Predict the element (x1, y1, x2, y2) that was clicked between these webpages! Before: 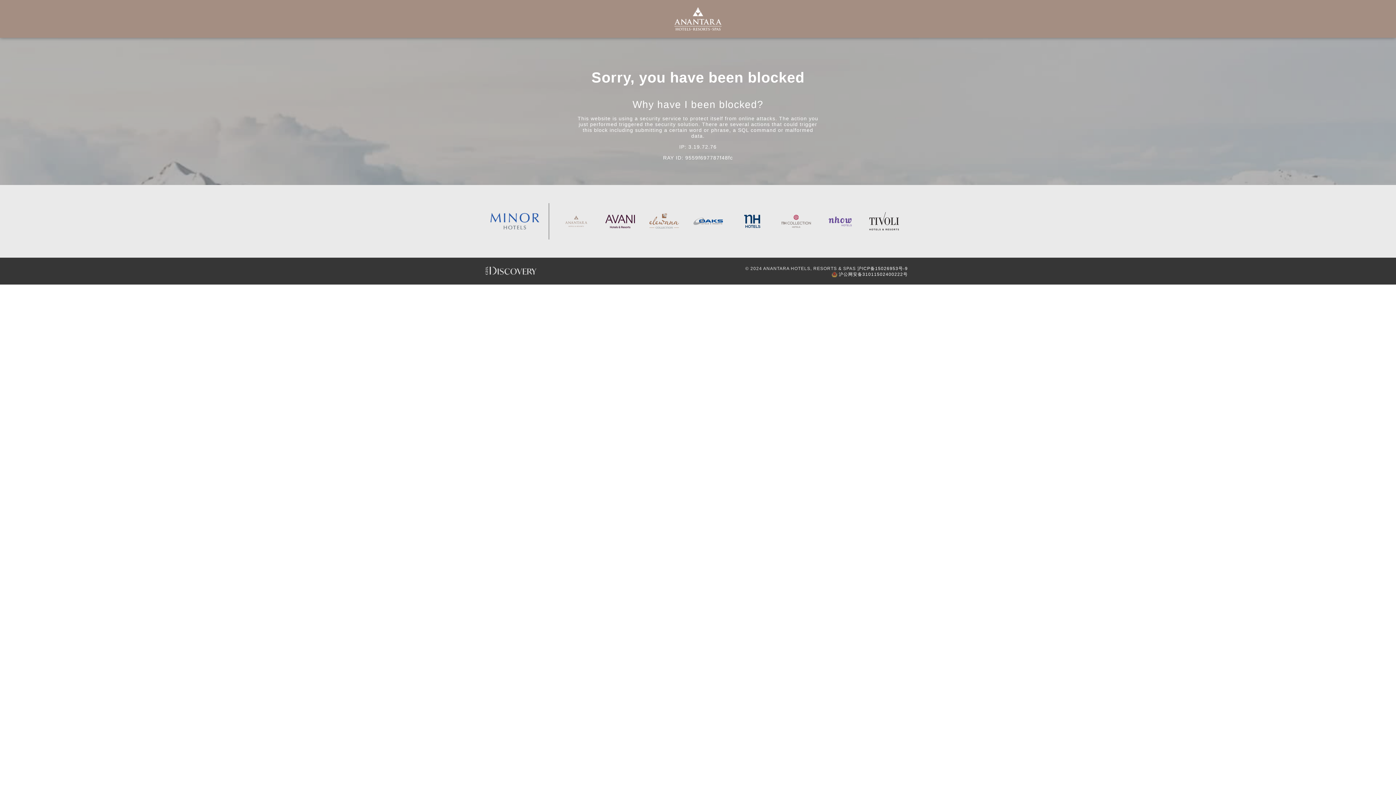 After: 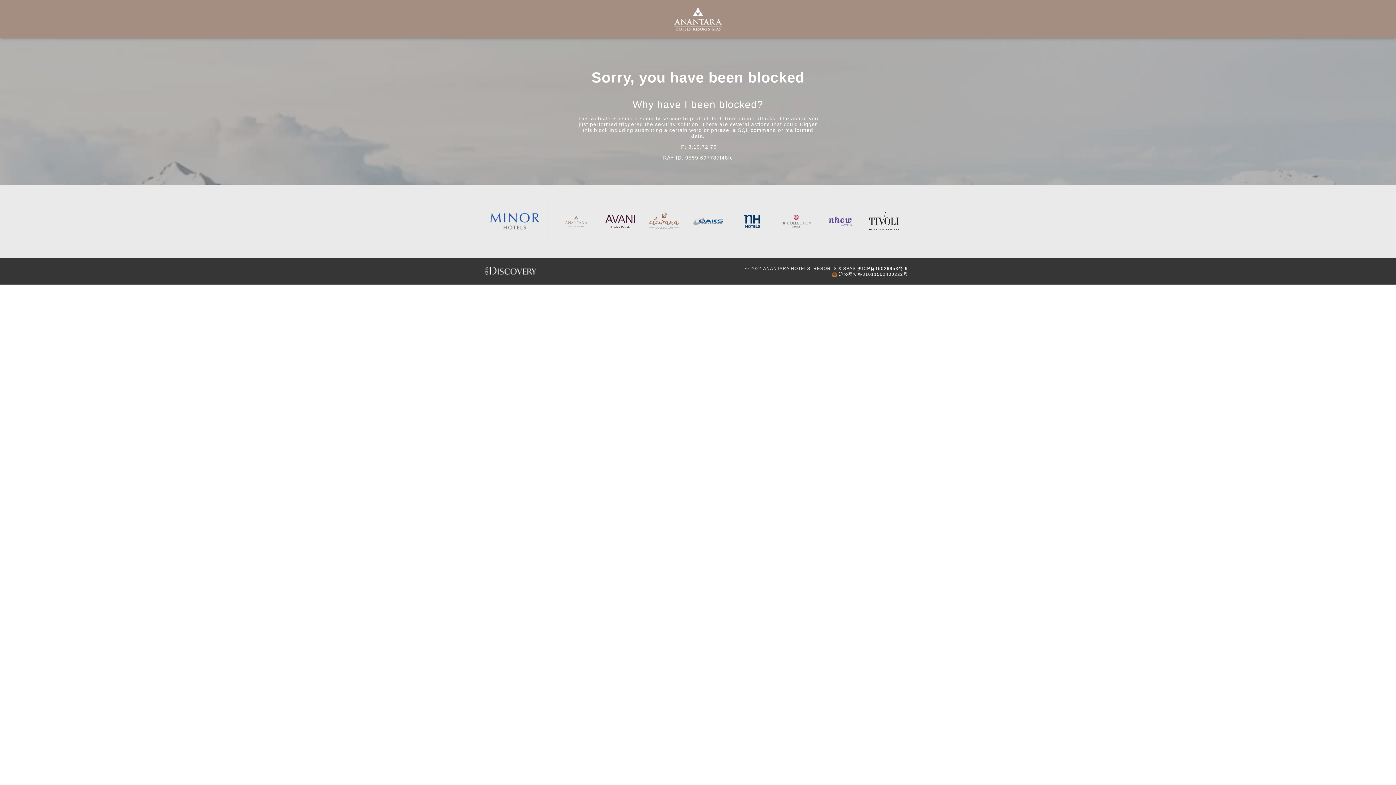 Action: bbox: (485, 266, 634, 275)